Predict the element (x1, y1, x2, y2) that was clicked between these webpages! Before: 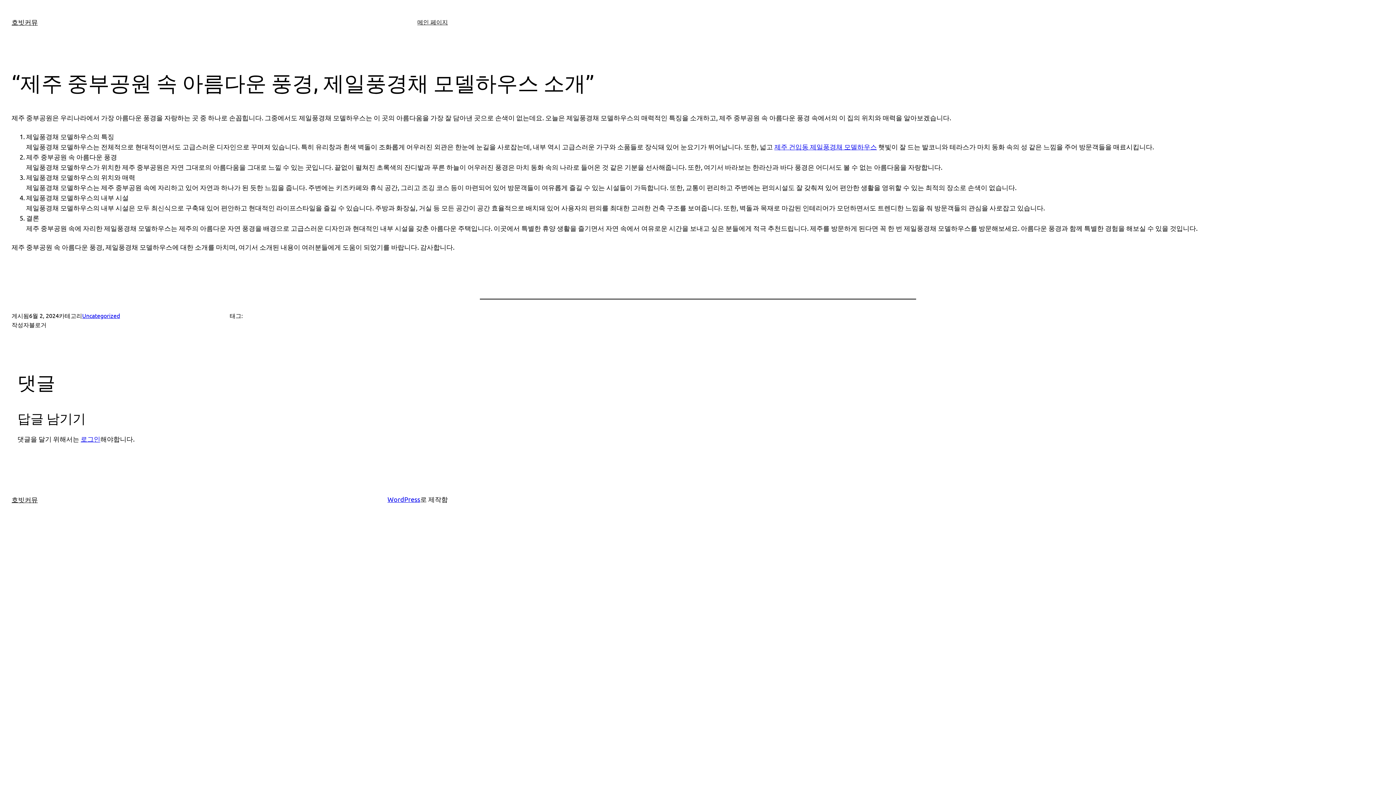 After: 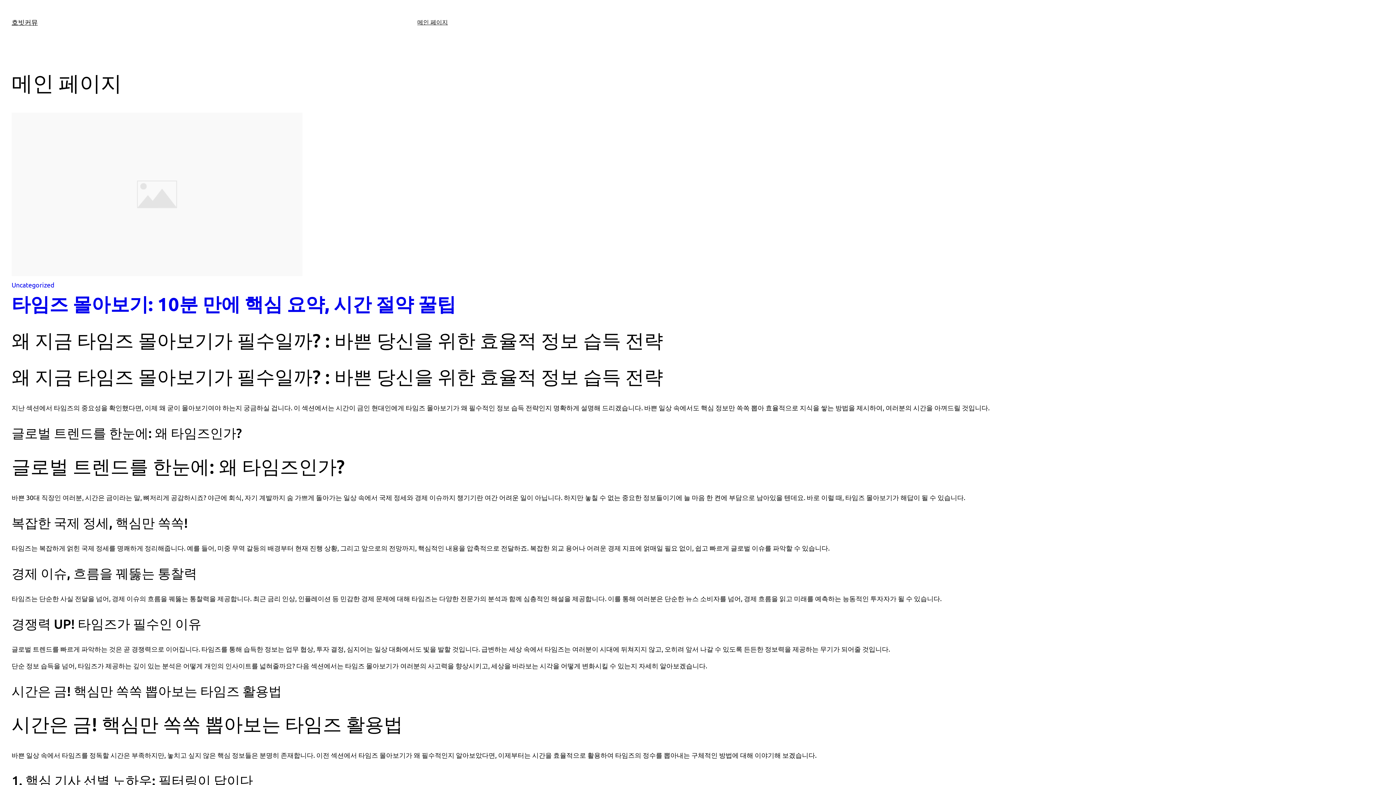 Action: bbox: (11, 18, 37, 25) label: 호빗커뮤